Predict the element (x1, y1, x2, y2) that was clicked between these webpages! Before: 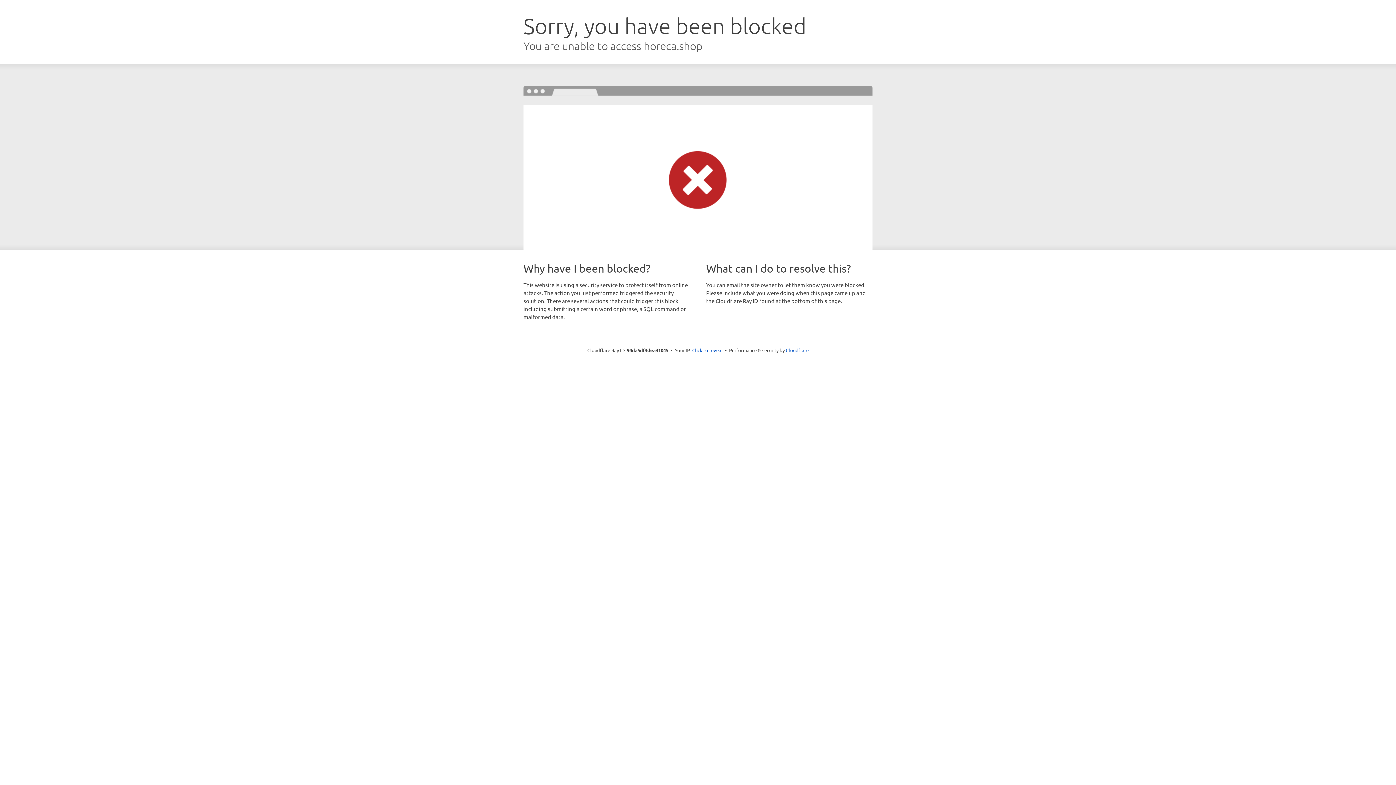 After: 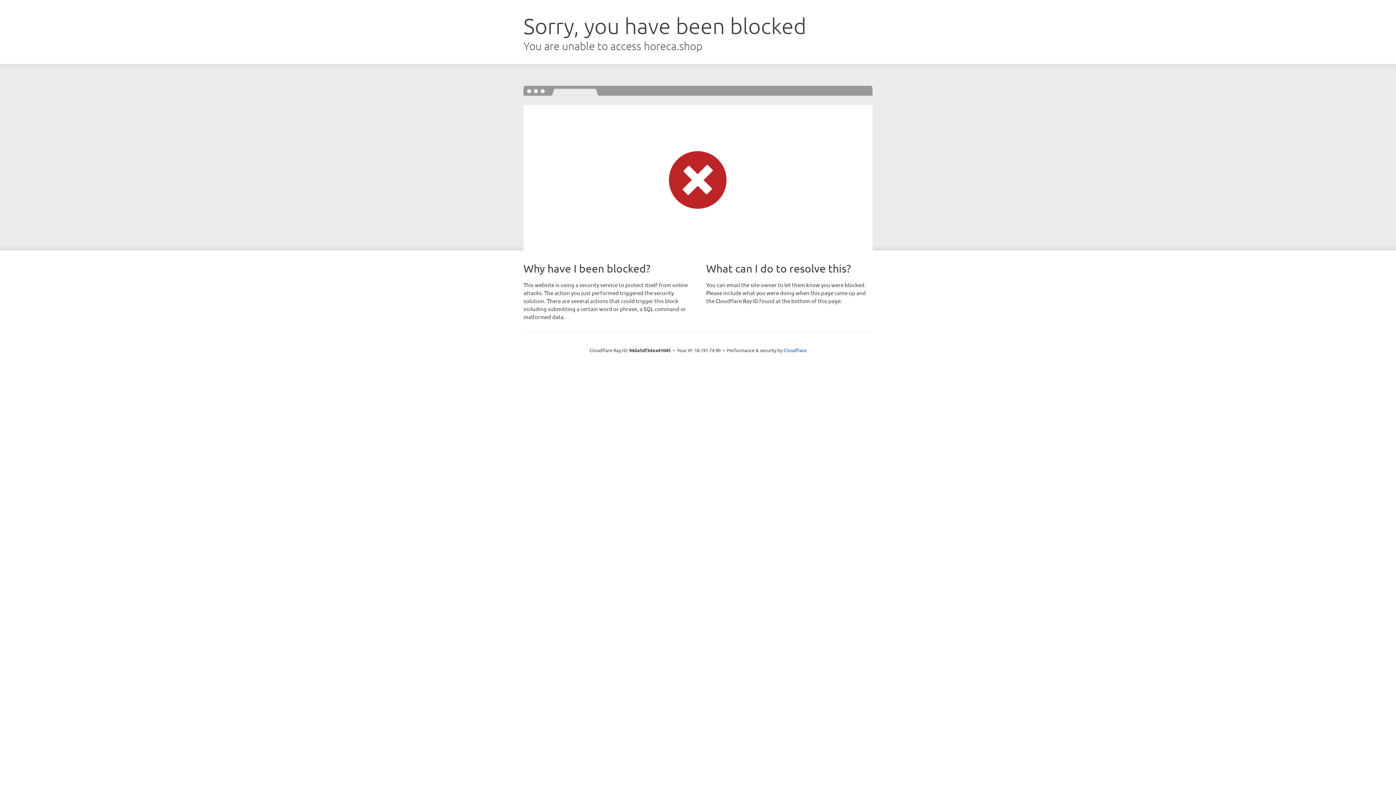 Action: label: Click to reveal bbox: (692, 346, 722, 353)